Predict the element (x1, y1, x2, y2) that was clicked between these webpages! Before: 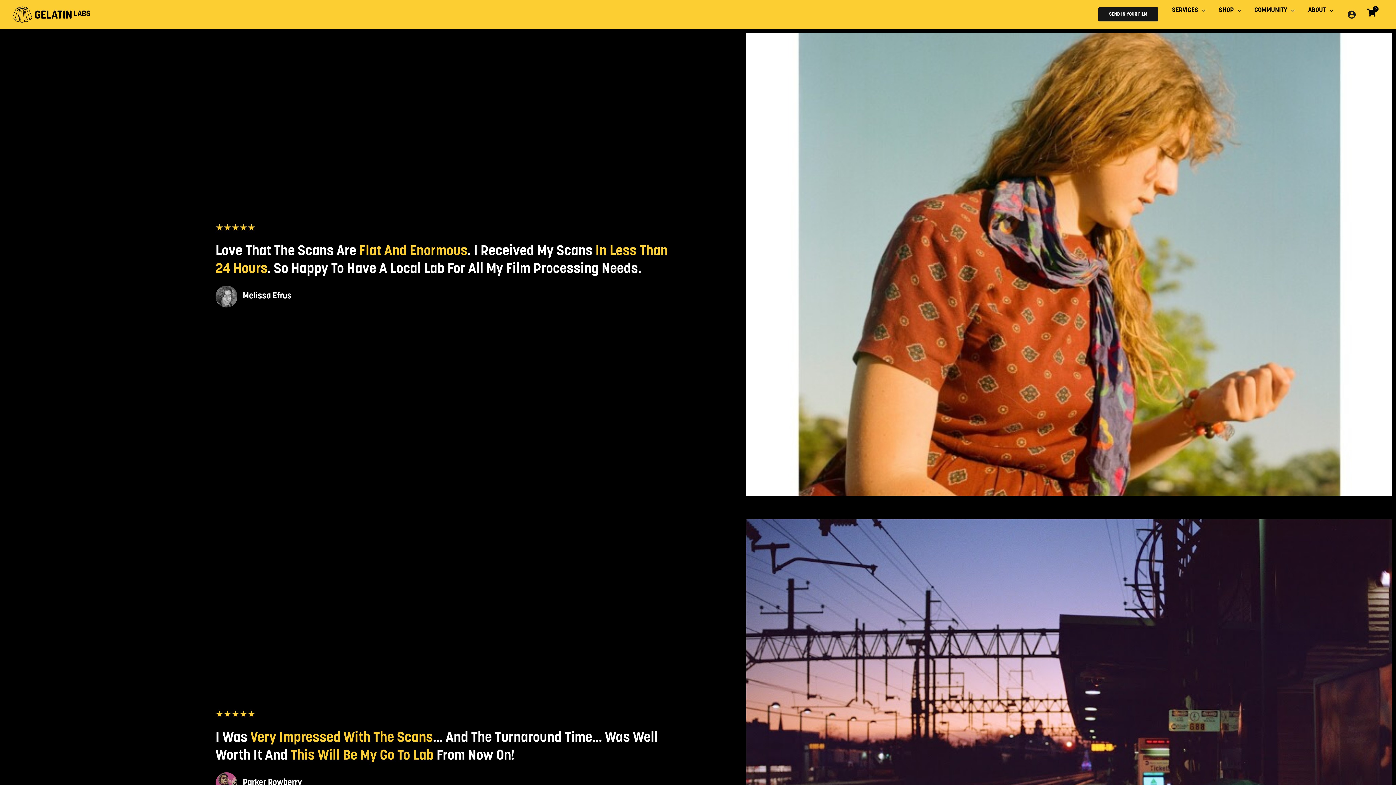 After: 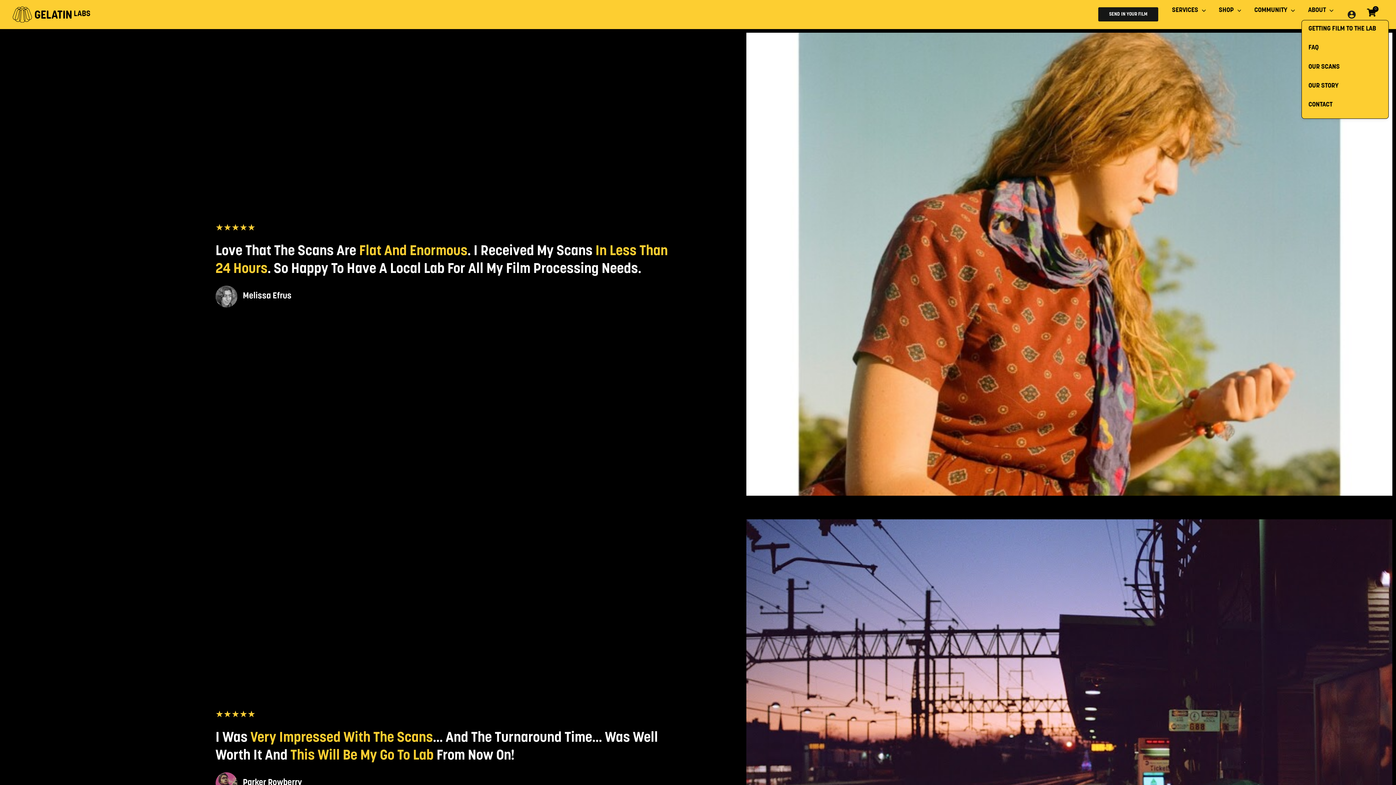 Action: bbox: (1301, 8, 1340, 12) label: ABOUT